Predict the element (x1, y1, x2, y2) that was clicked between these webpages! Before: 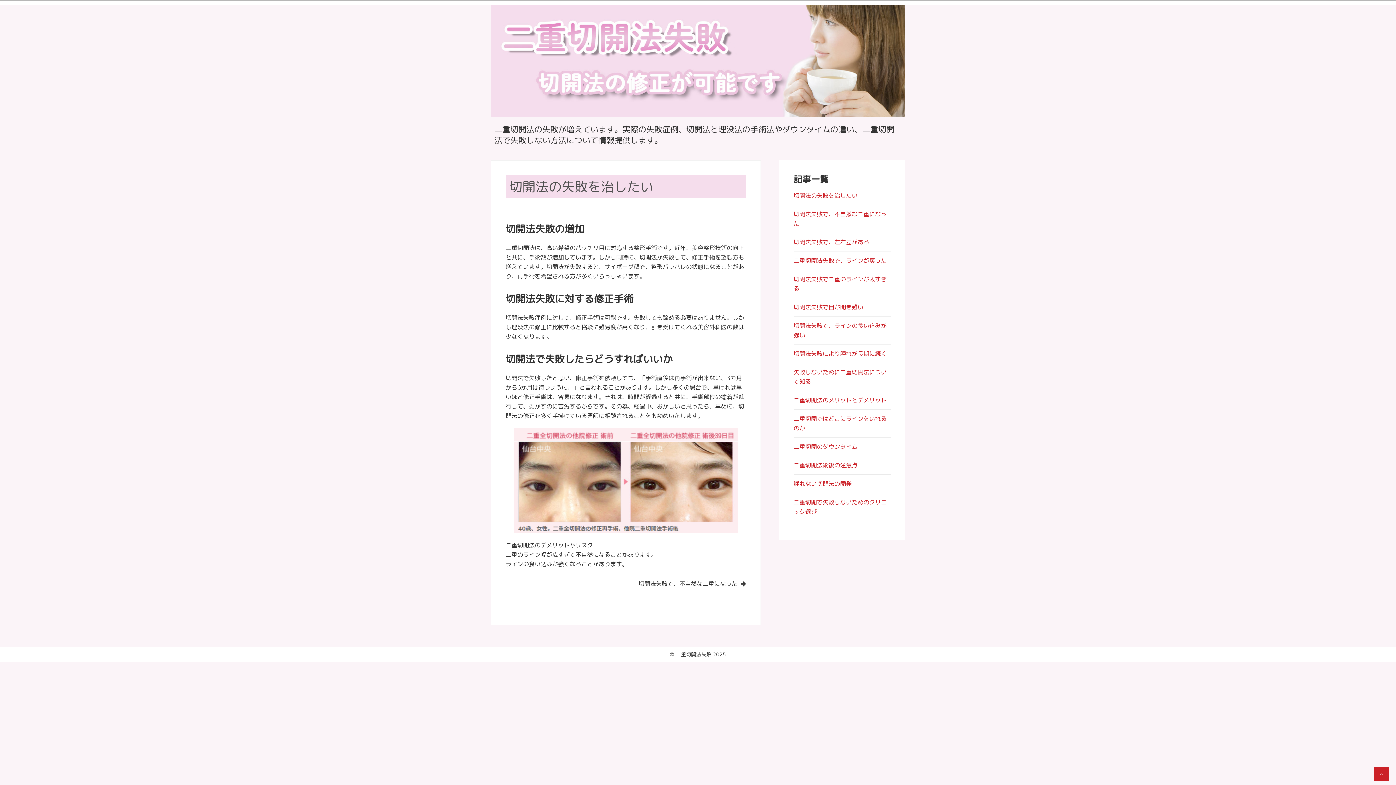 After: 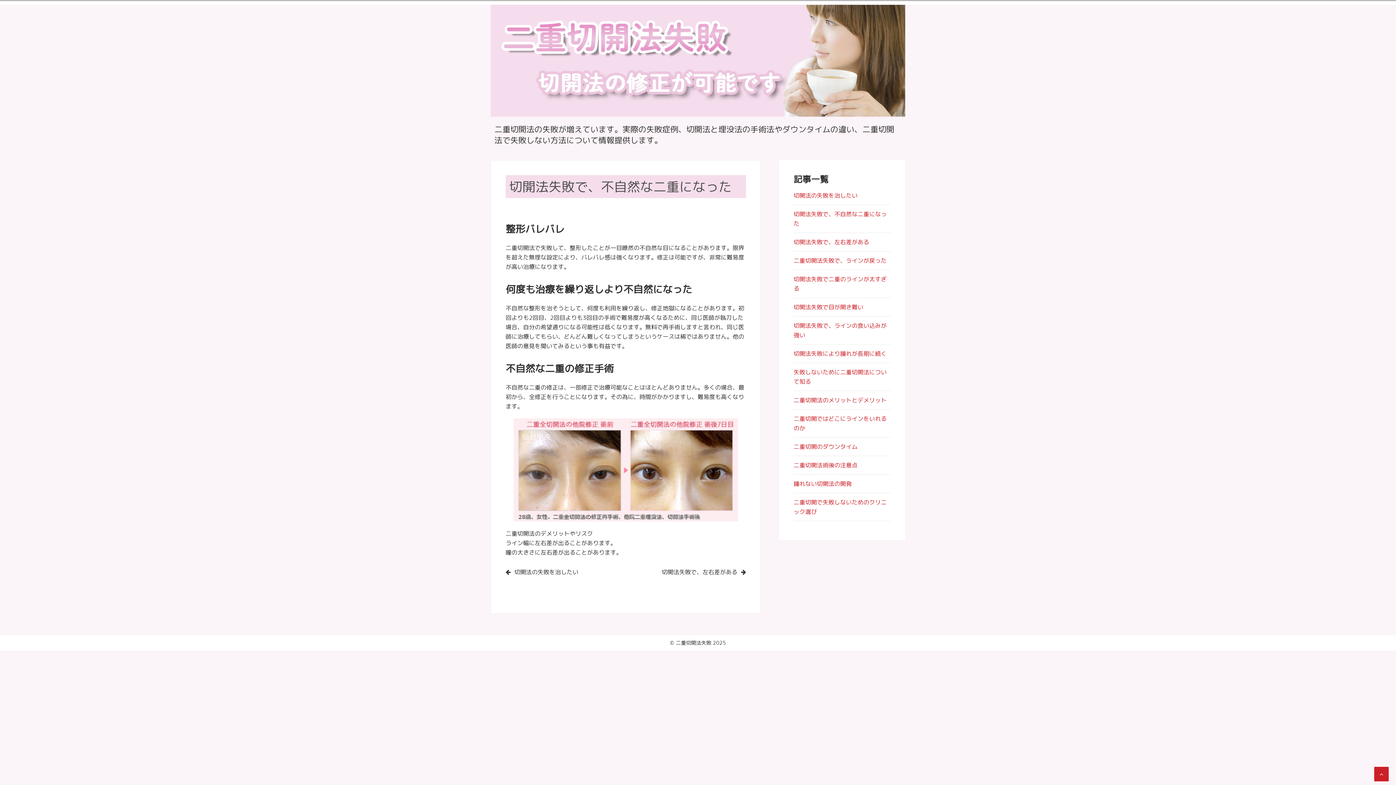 Action: label: 切開法失敗で、不自然な二重になった bbox: (635, 579, 746, 588)